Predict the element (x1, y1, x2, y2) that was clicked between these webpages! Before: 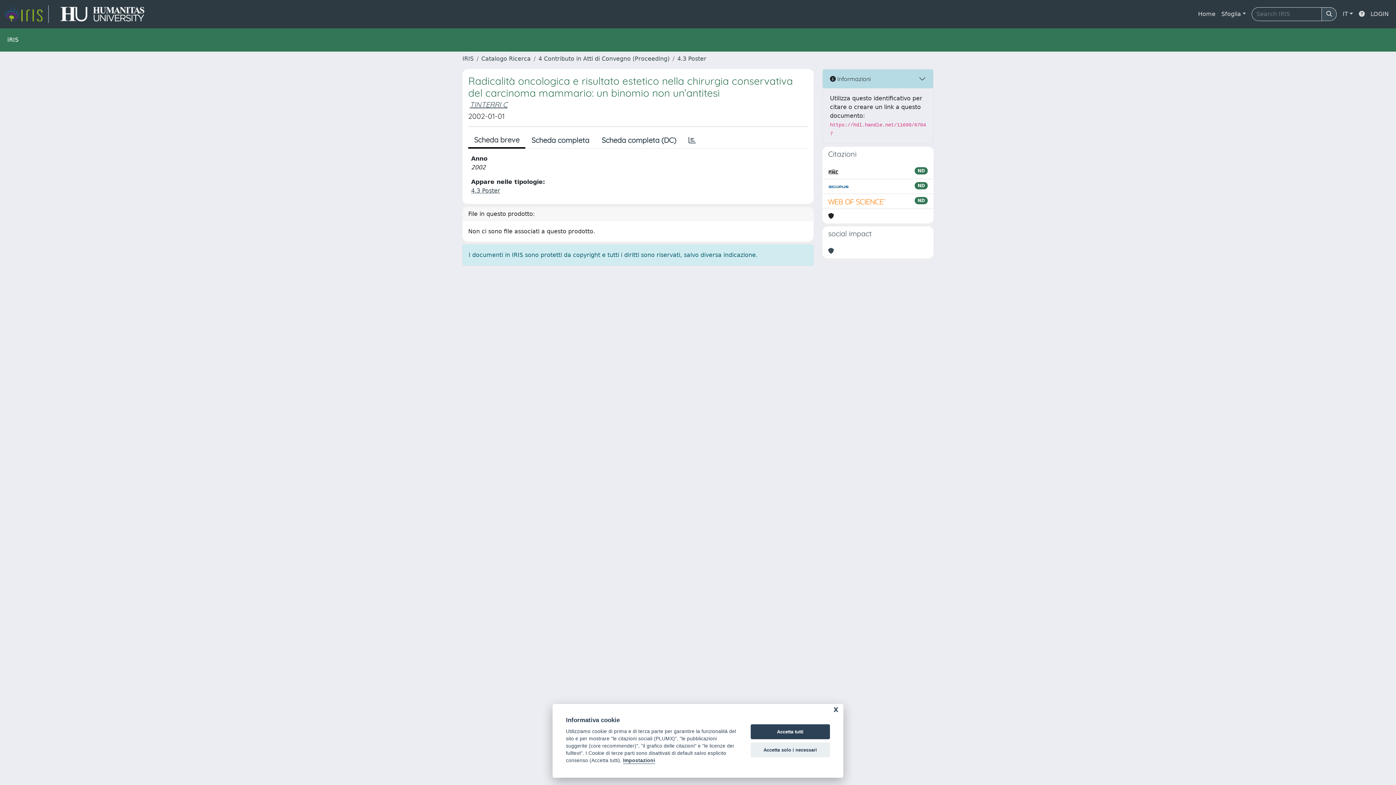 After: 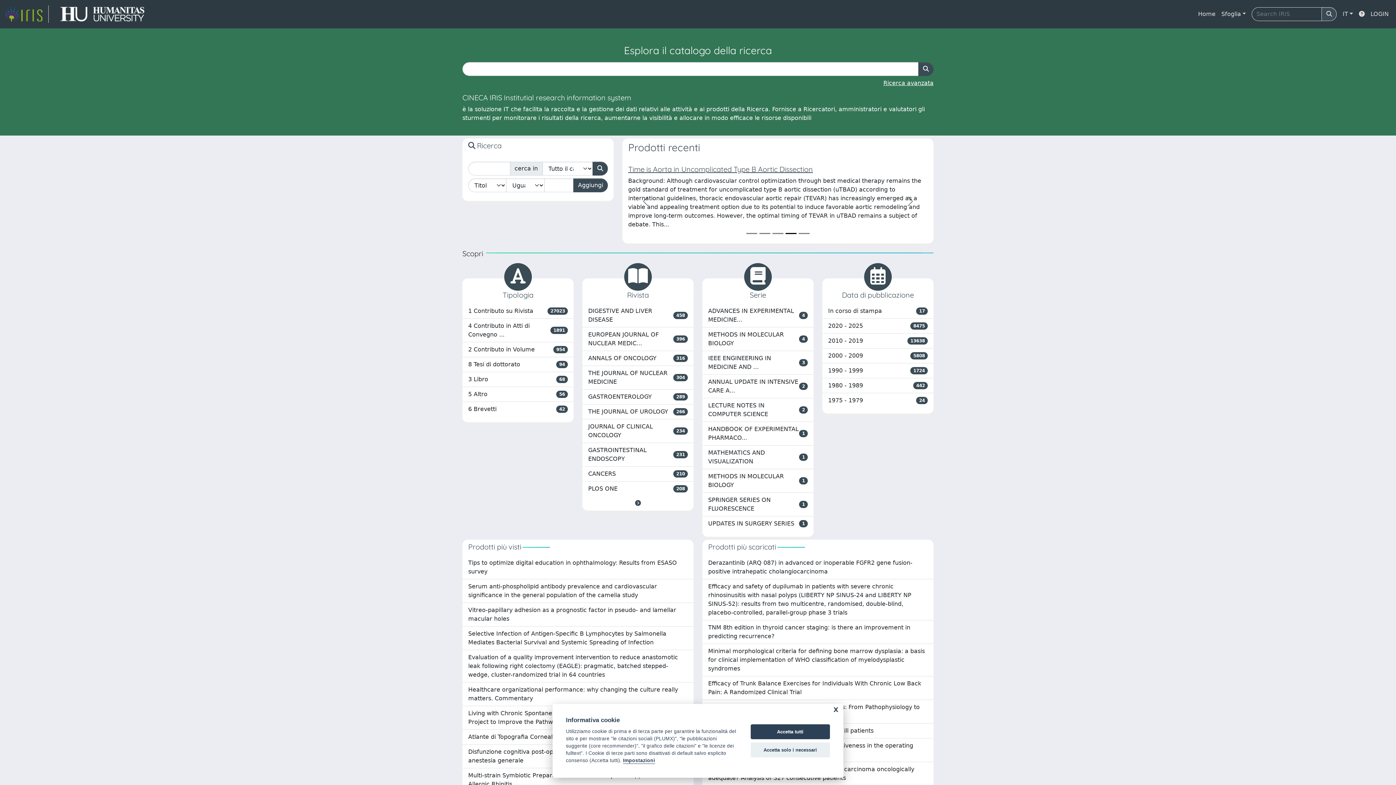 Action: label: IRIS bbox: (462, 55, 473, 62)